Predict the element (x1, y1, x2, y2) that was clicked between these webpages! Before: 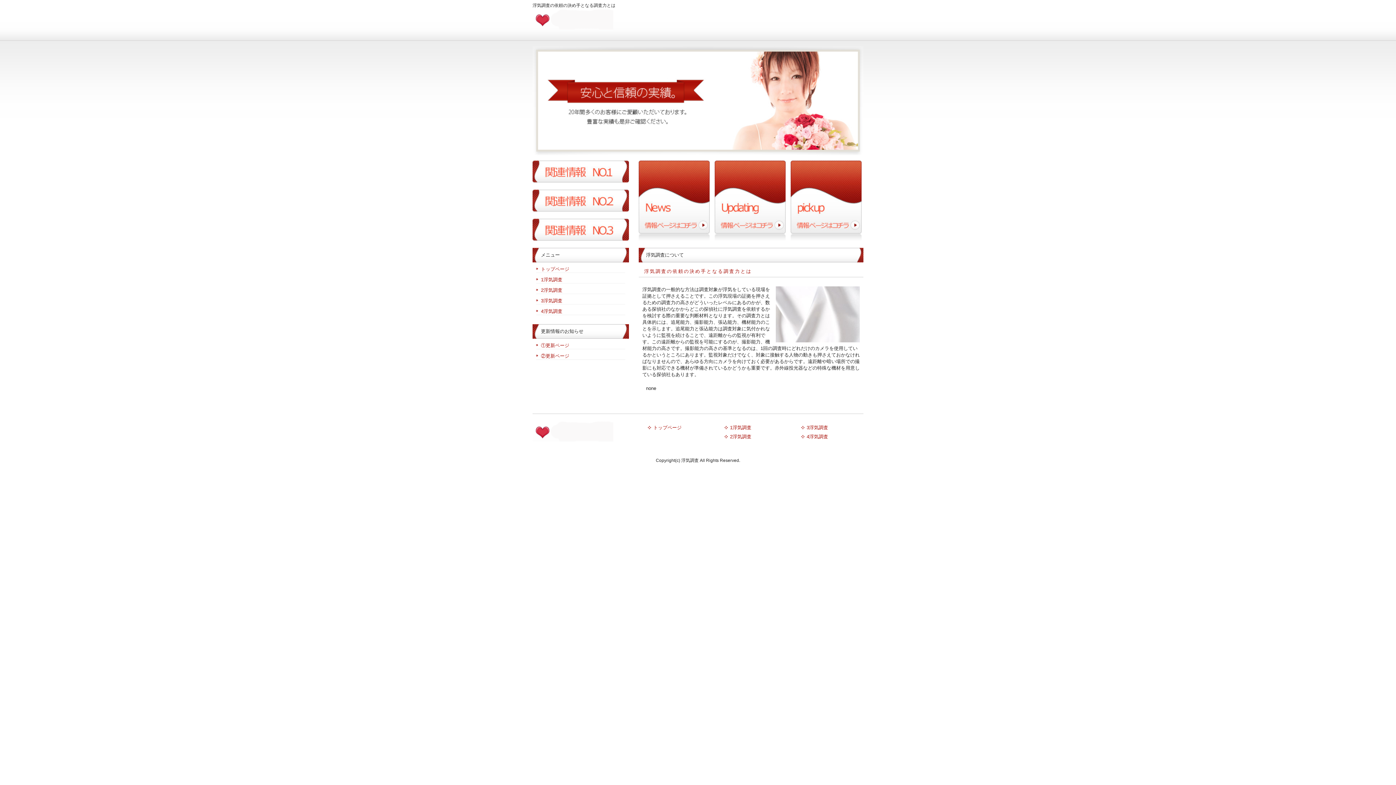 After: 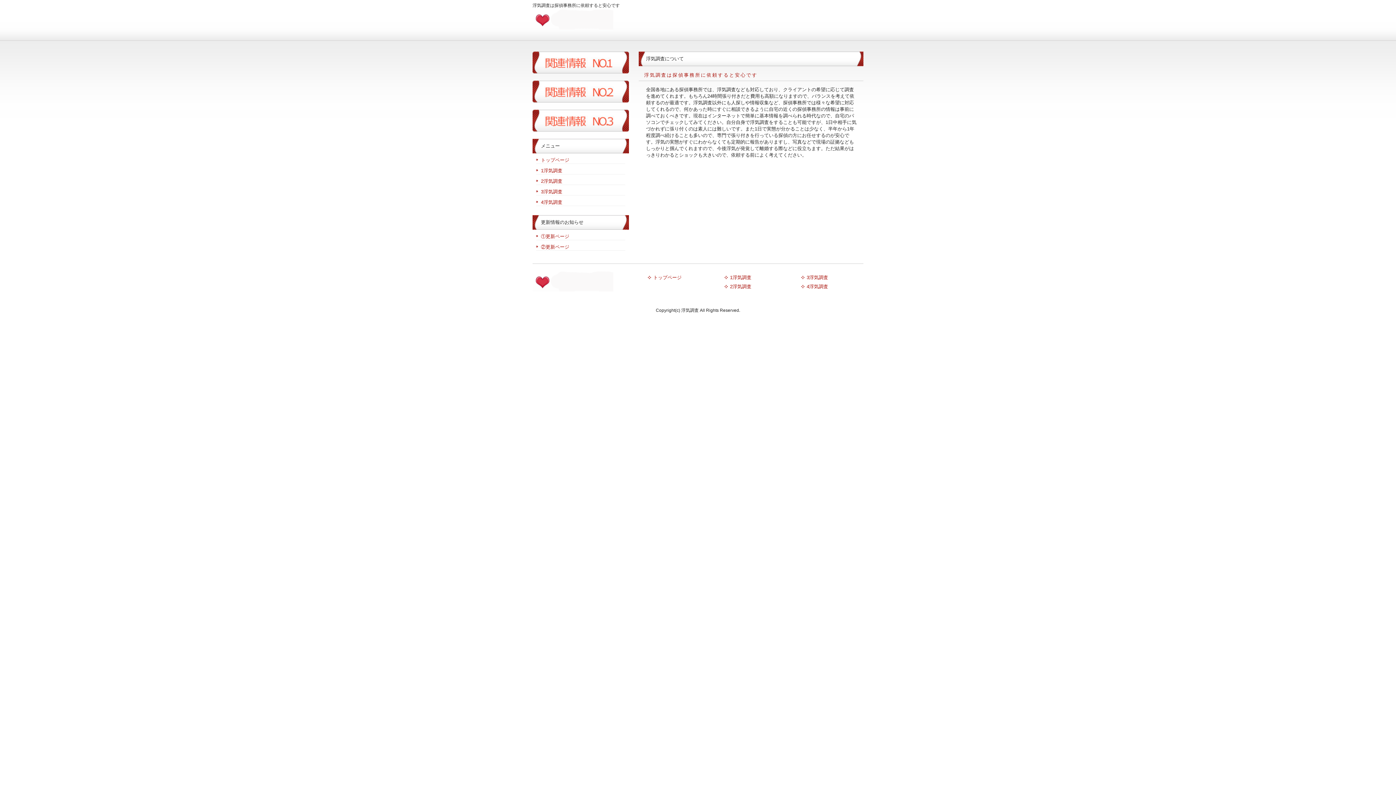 Action: bbox: (532, 178, 629, 183)